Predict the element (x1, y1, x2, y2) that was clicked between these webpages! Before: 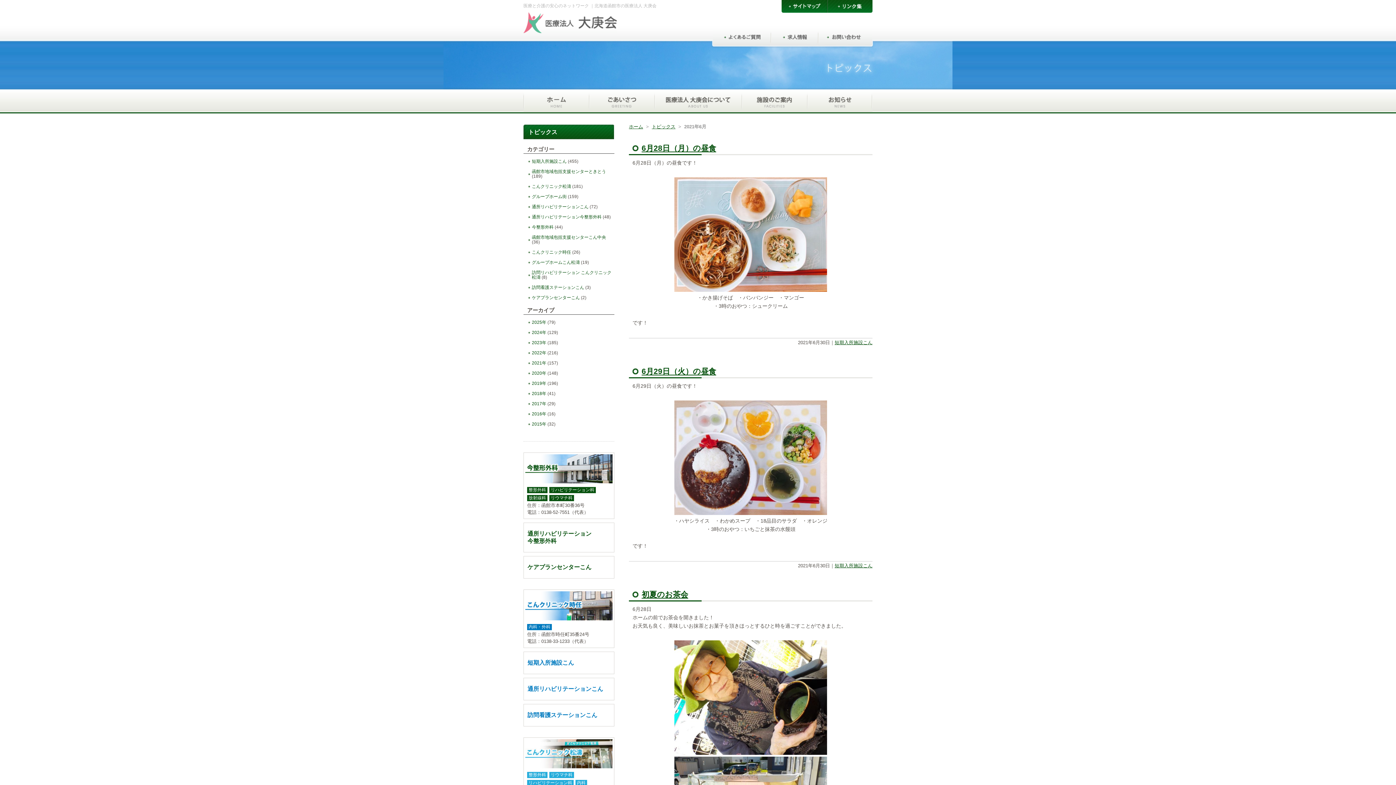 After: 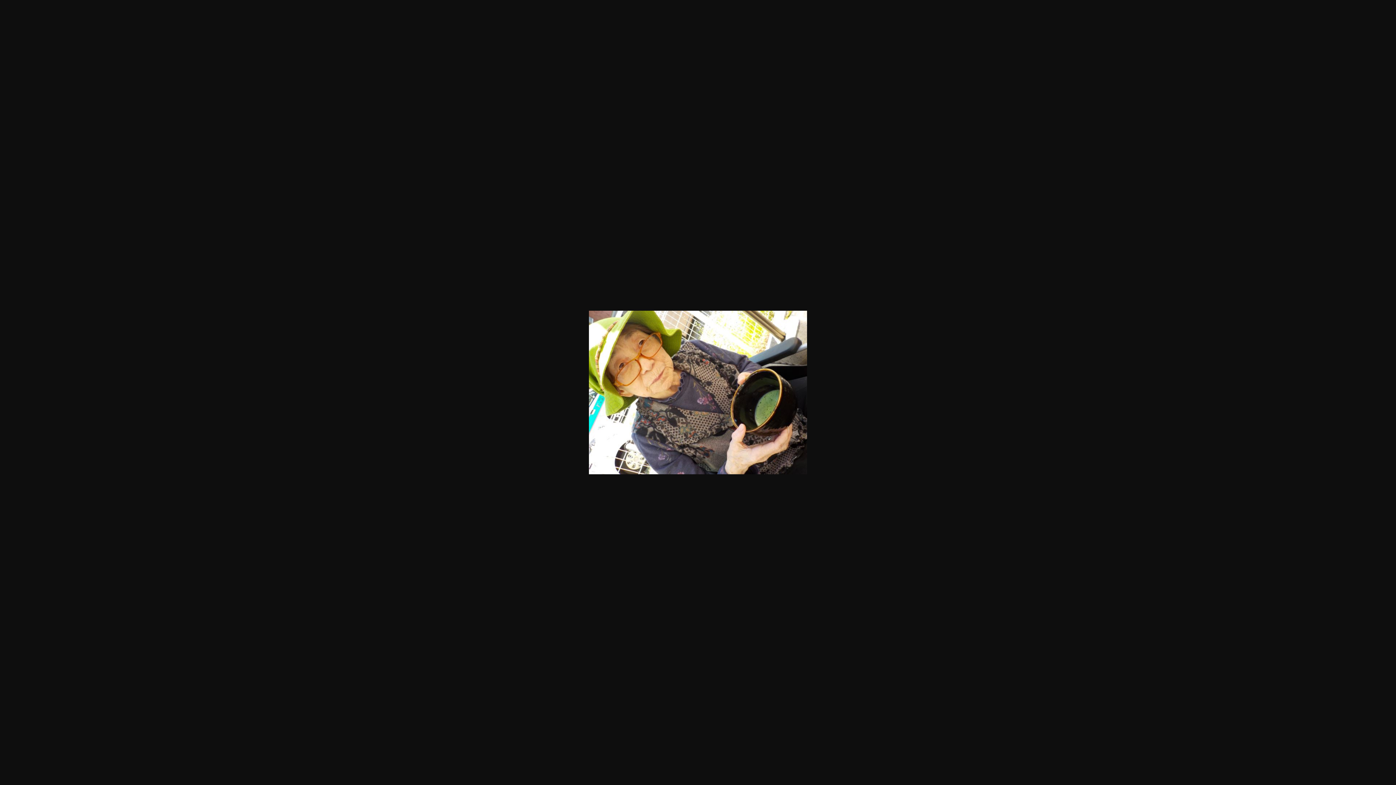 Action: bbox: (632, 640, 869, 755)